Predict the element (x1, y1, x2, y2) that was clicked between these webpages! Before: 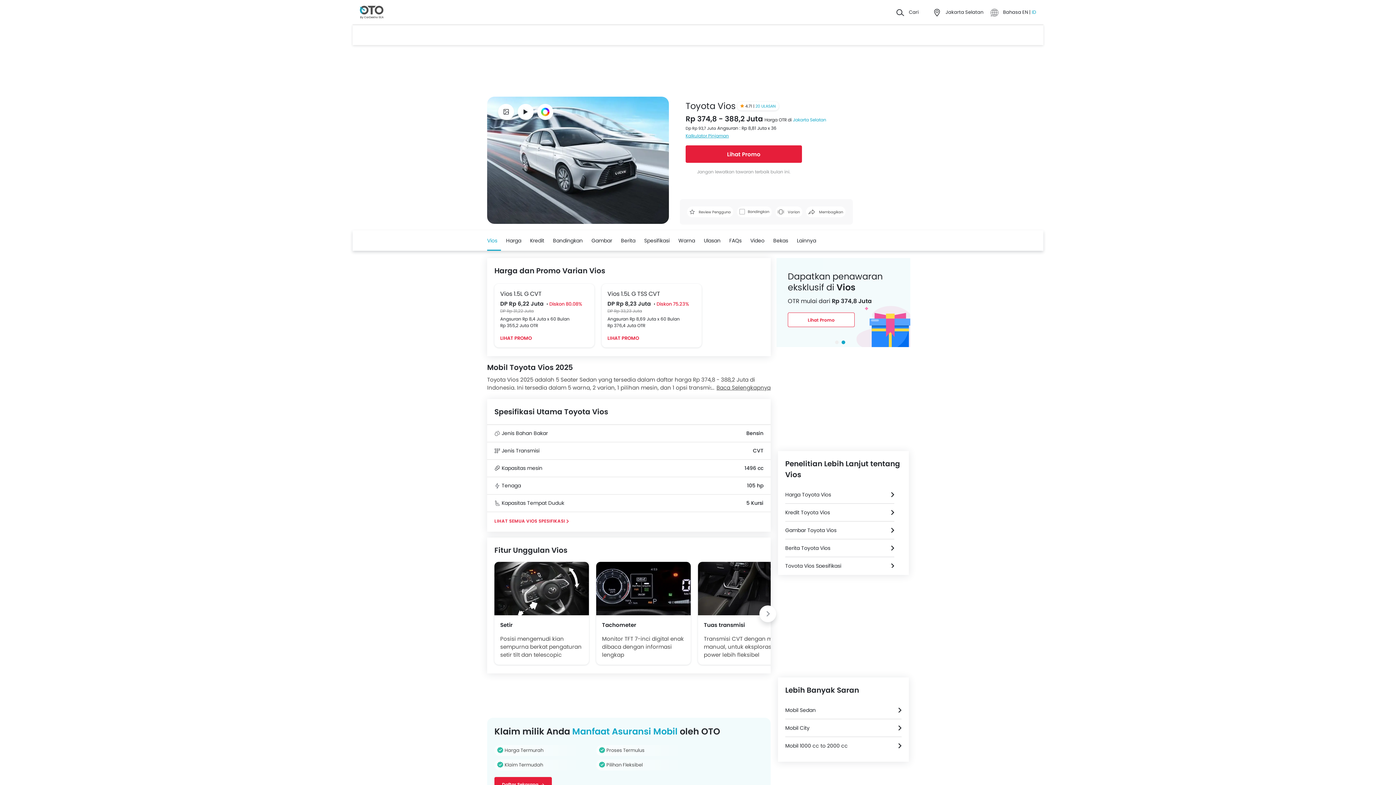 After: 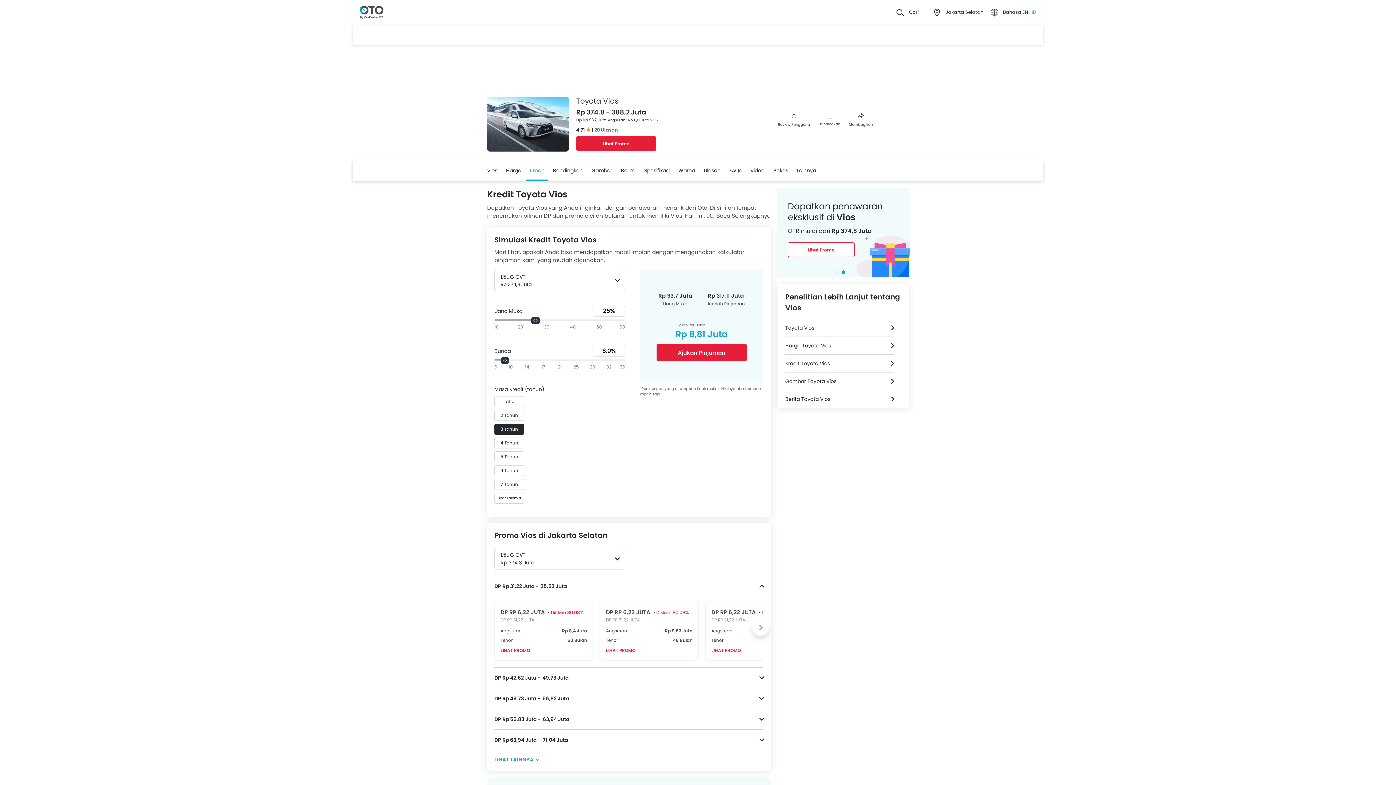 Action: bbox: (785, 504, 894, 521) label: Kredit Toyota Vios